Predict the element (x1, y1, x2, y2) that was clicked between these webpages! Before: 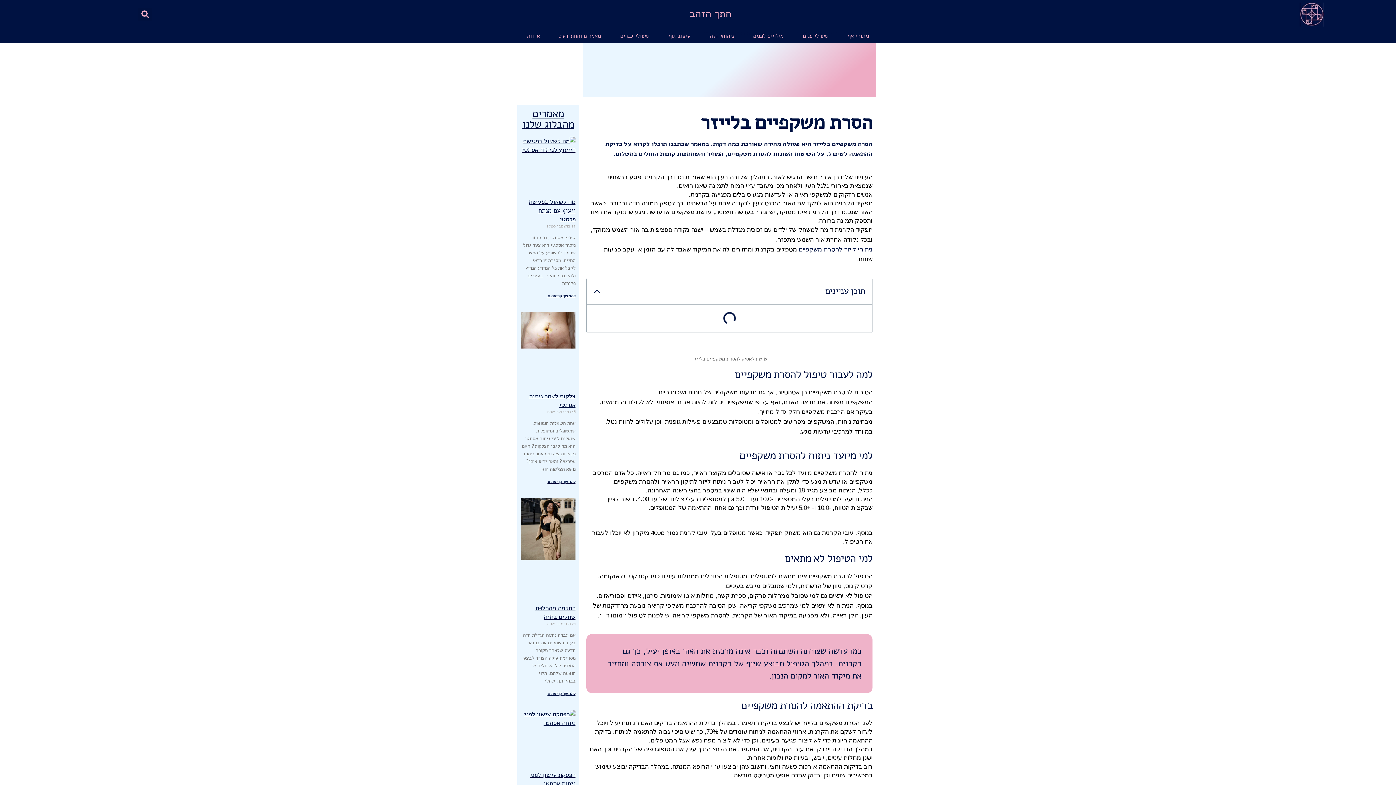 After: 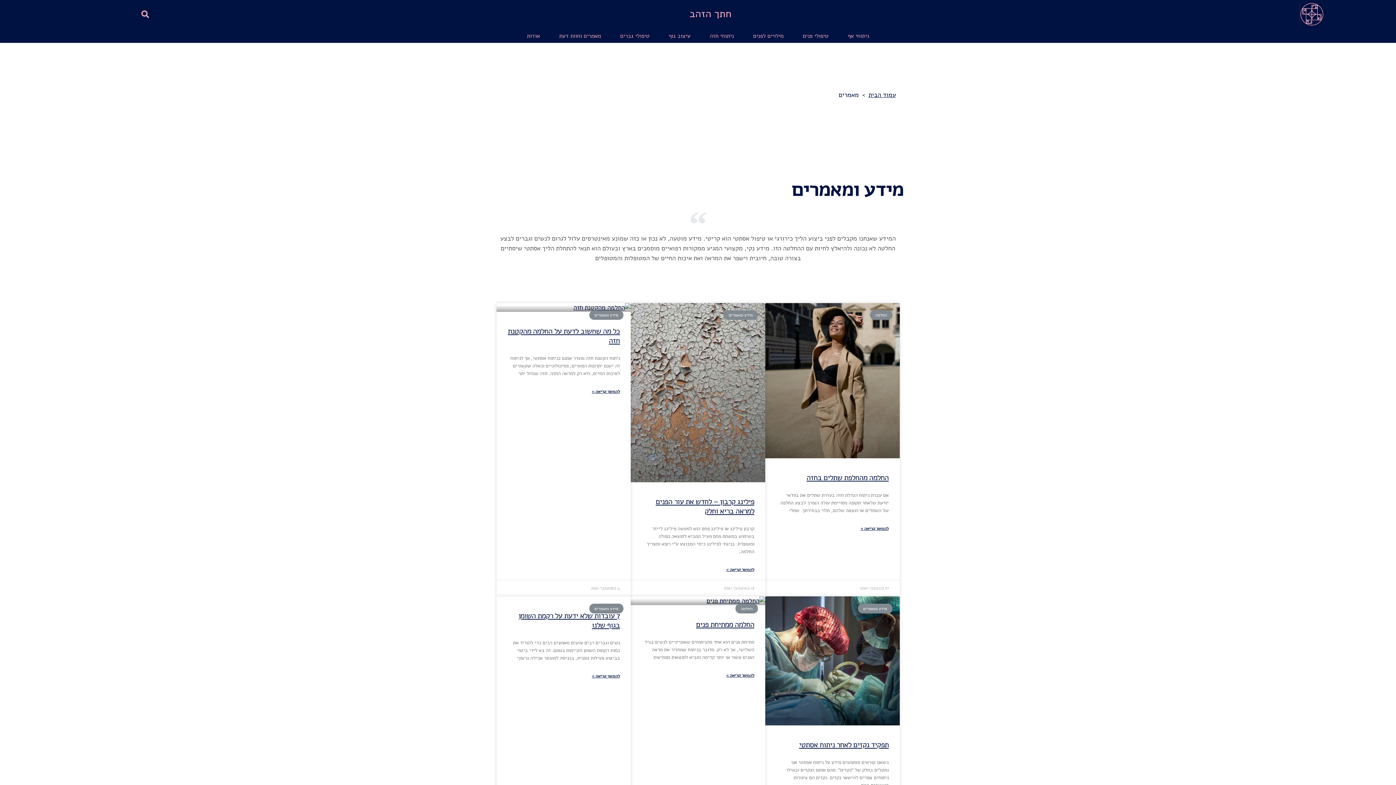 Action: label: מאמרים מהבלוג שלנו bbox: (522, 106, 574, 131)